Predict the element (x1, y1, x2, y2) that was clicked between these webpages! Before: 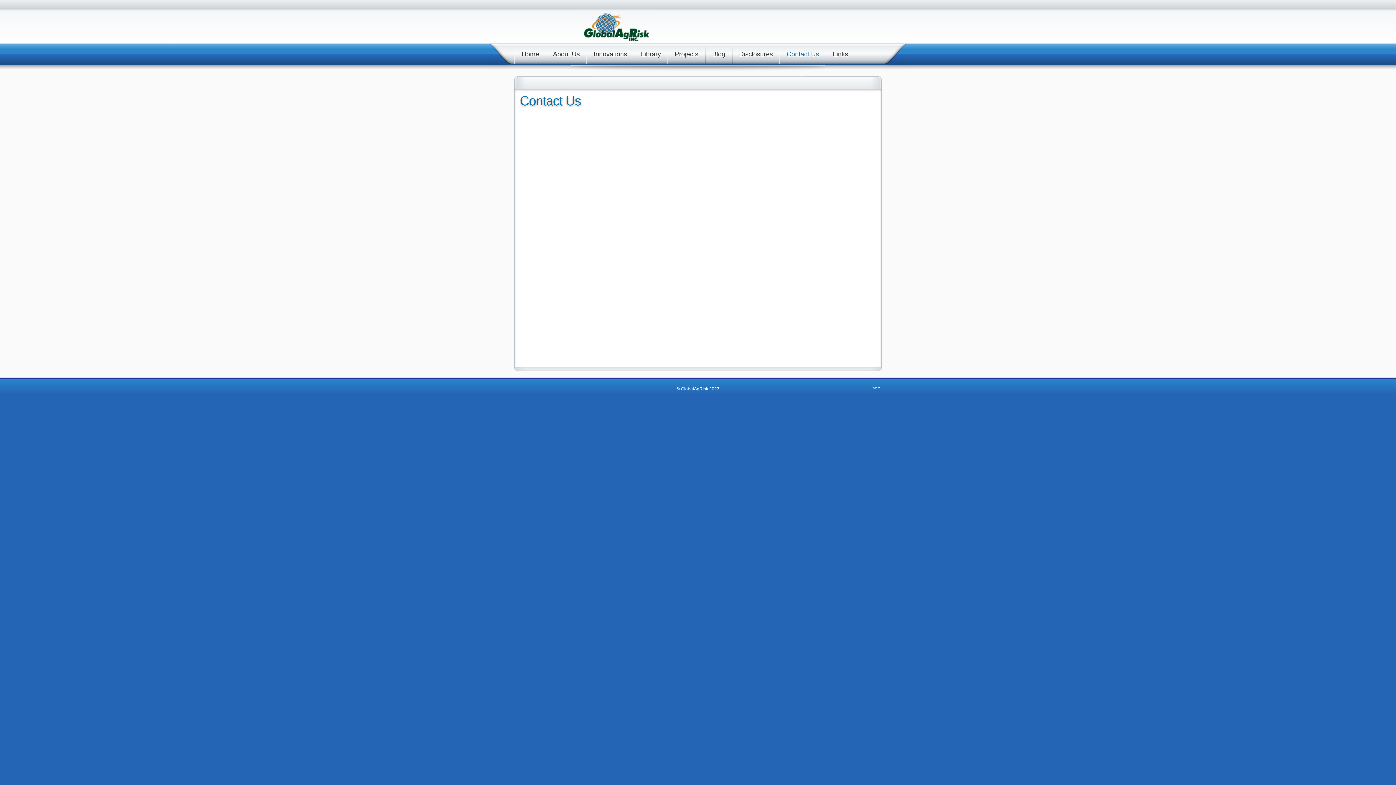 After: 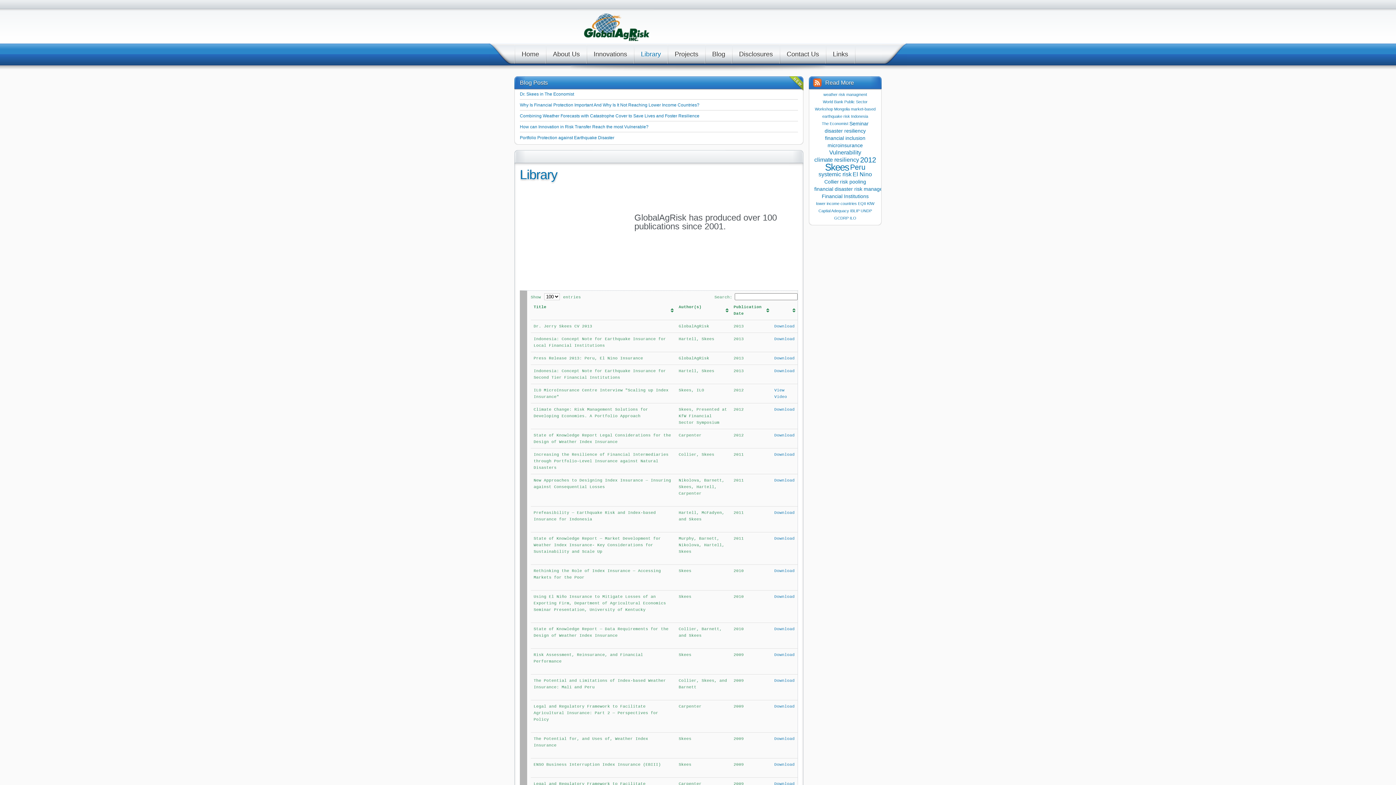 Action: bbox: (634, 45, 668, 63) label: Library